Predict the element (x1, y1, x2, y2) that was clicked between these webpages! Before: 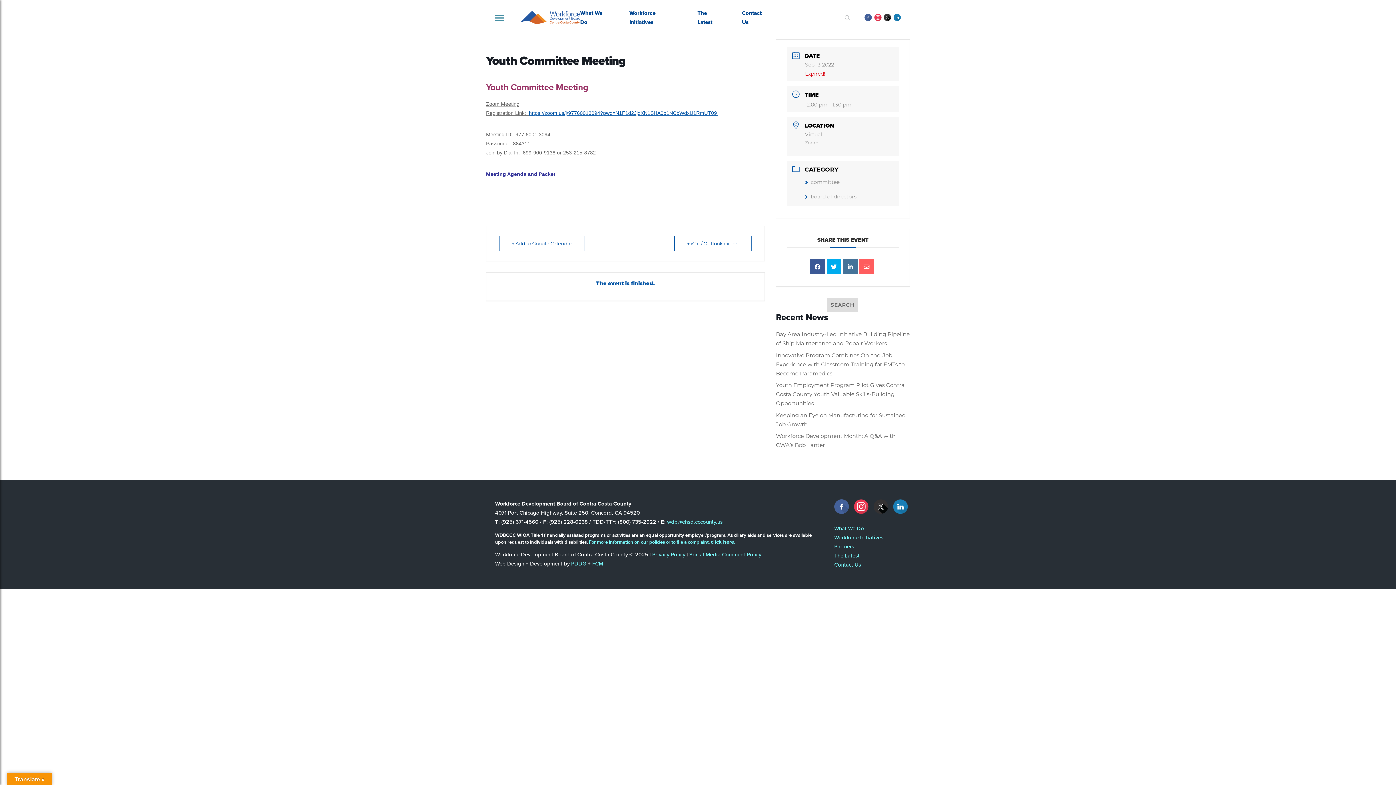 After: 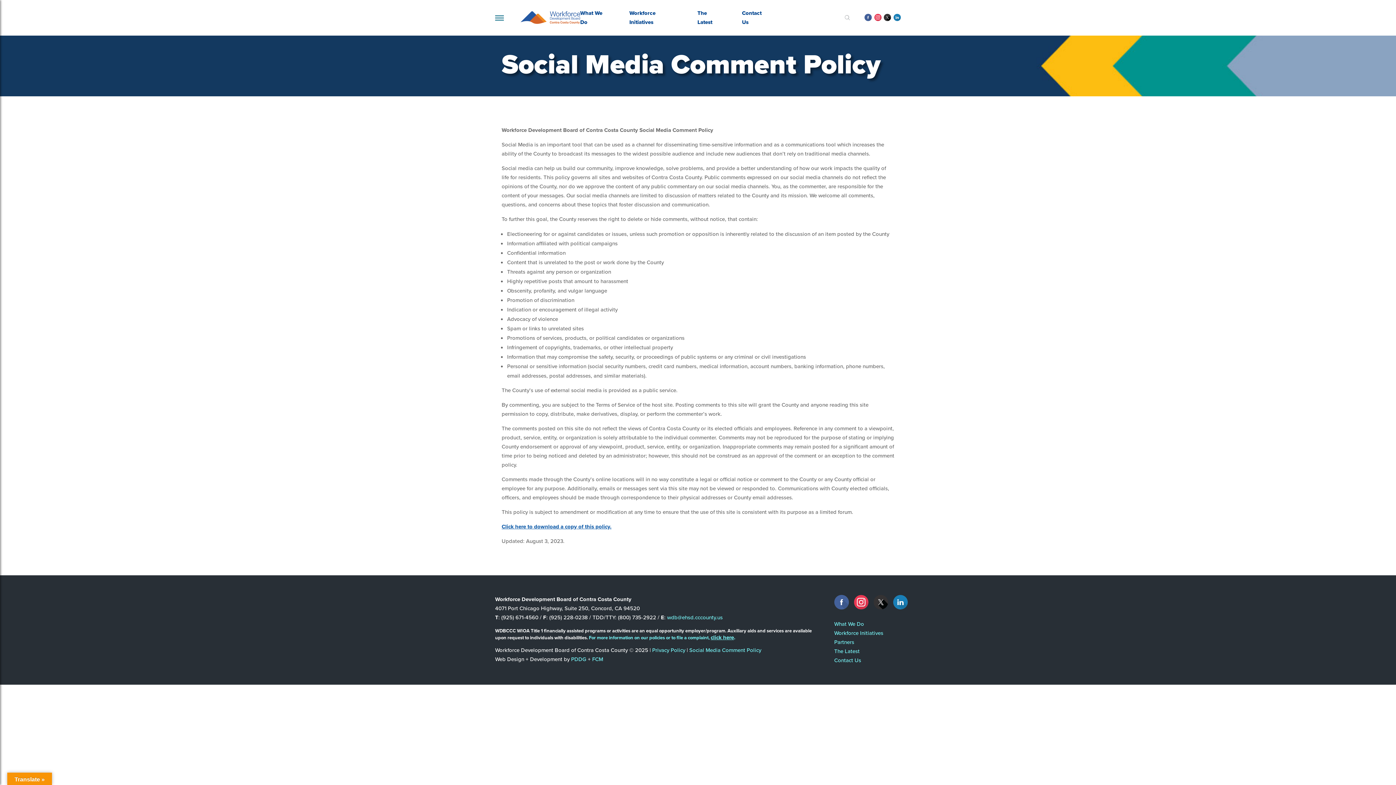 Action: bbox: (689, 550, 761, 558) label: Social Media Comment Policy